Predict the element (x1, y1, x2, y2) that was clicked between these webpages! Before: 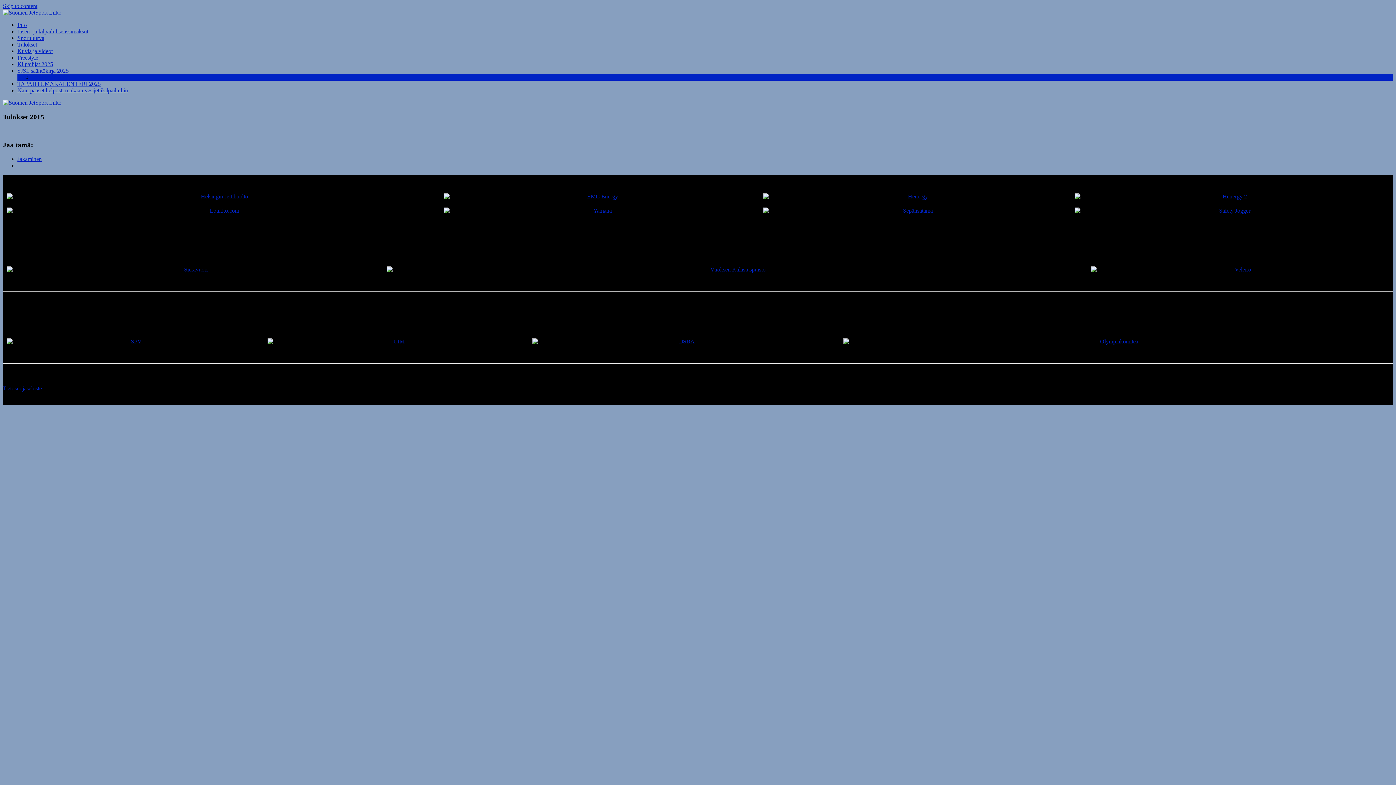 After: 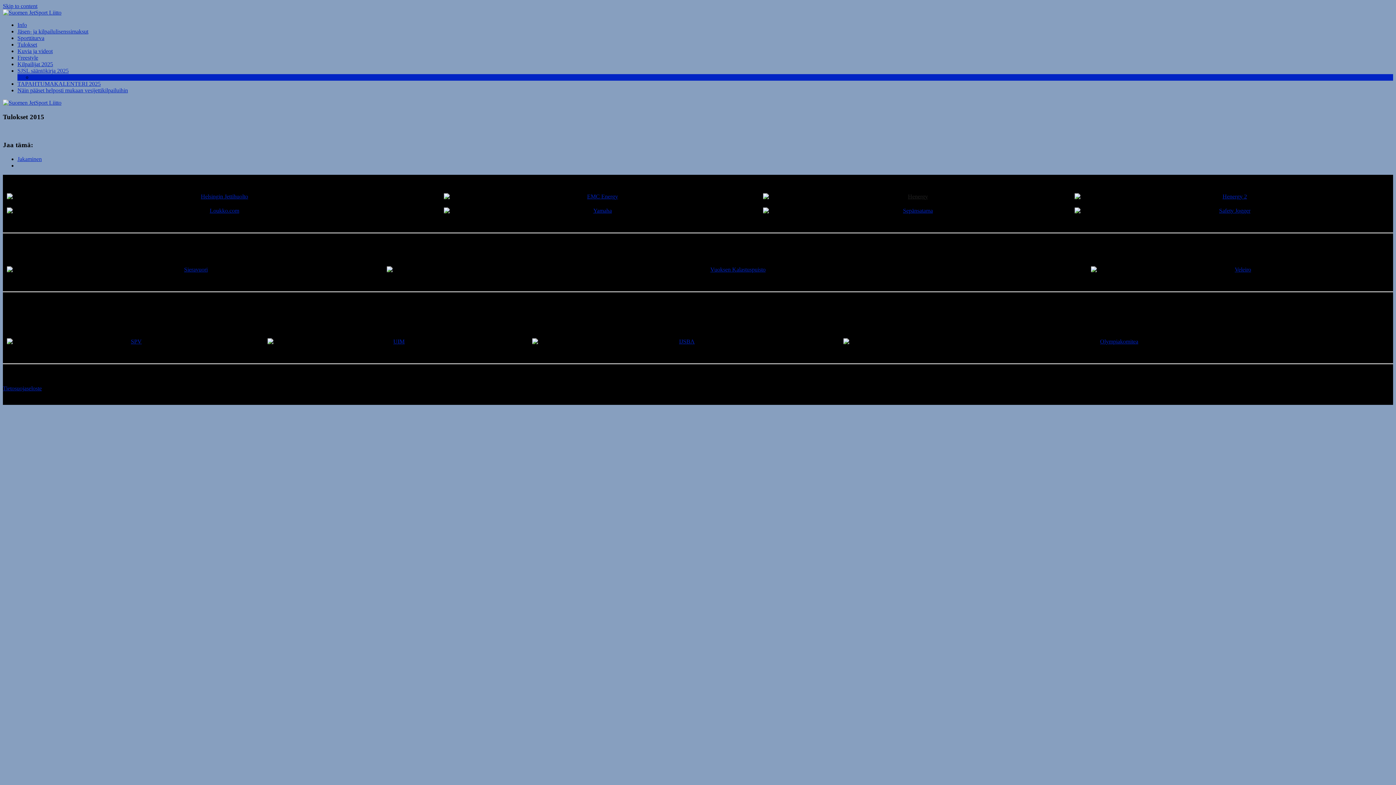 Action: bbox: (763, 193, 1067, 199)